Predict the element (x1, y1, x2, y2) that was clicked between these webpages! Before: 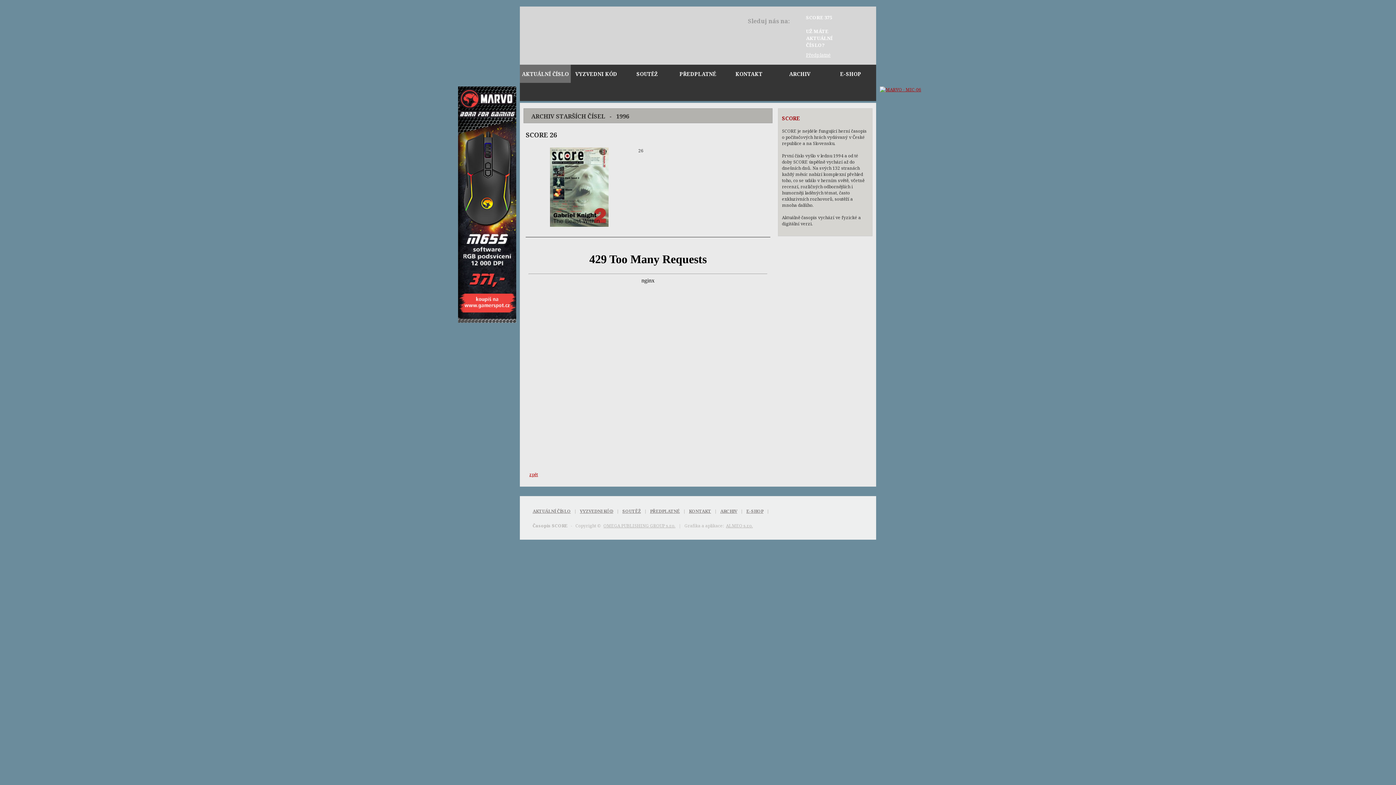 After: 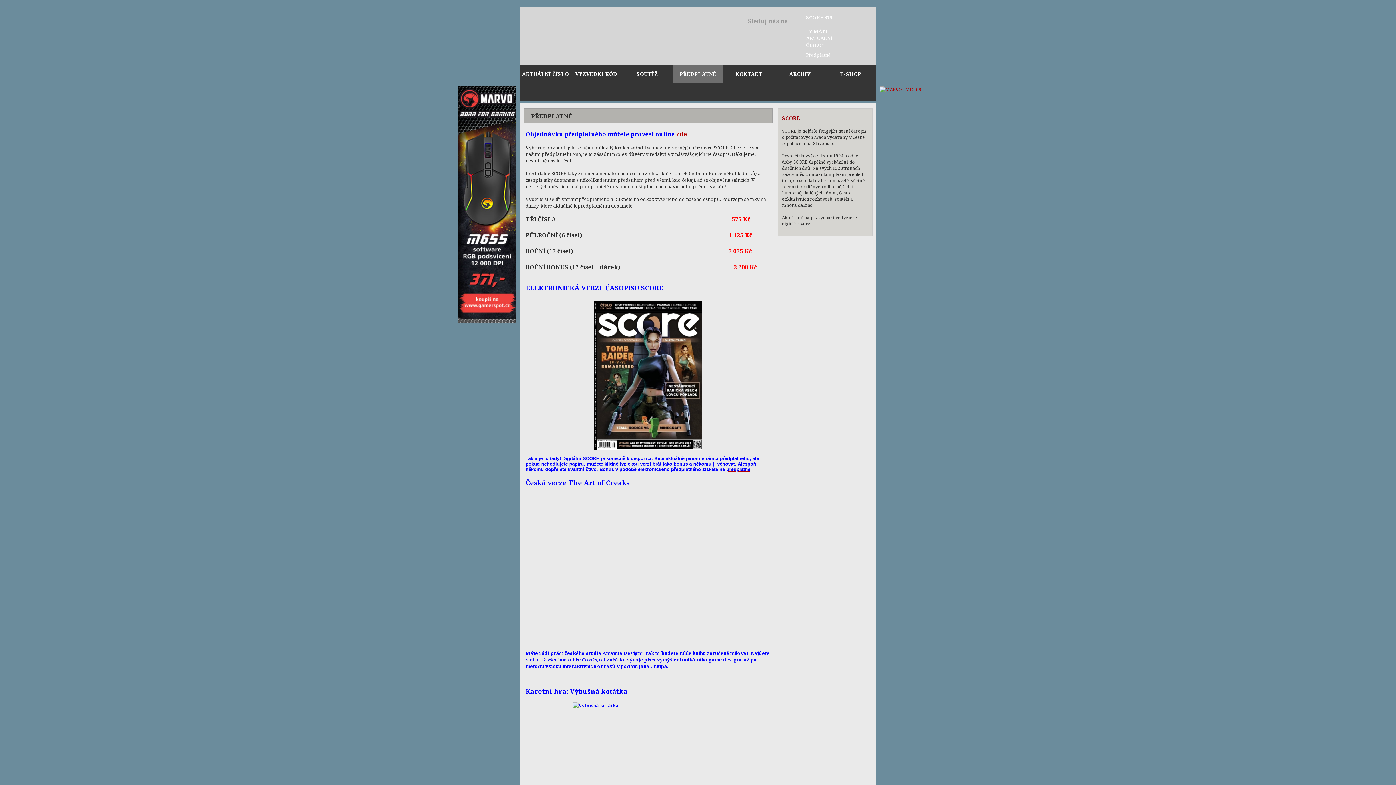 Action: label: PŘEDPLATNÉ bbox: (650, 508, 680, 514)